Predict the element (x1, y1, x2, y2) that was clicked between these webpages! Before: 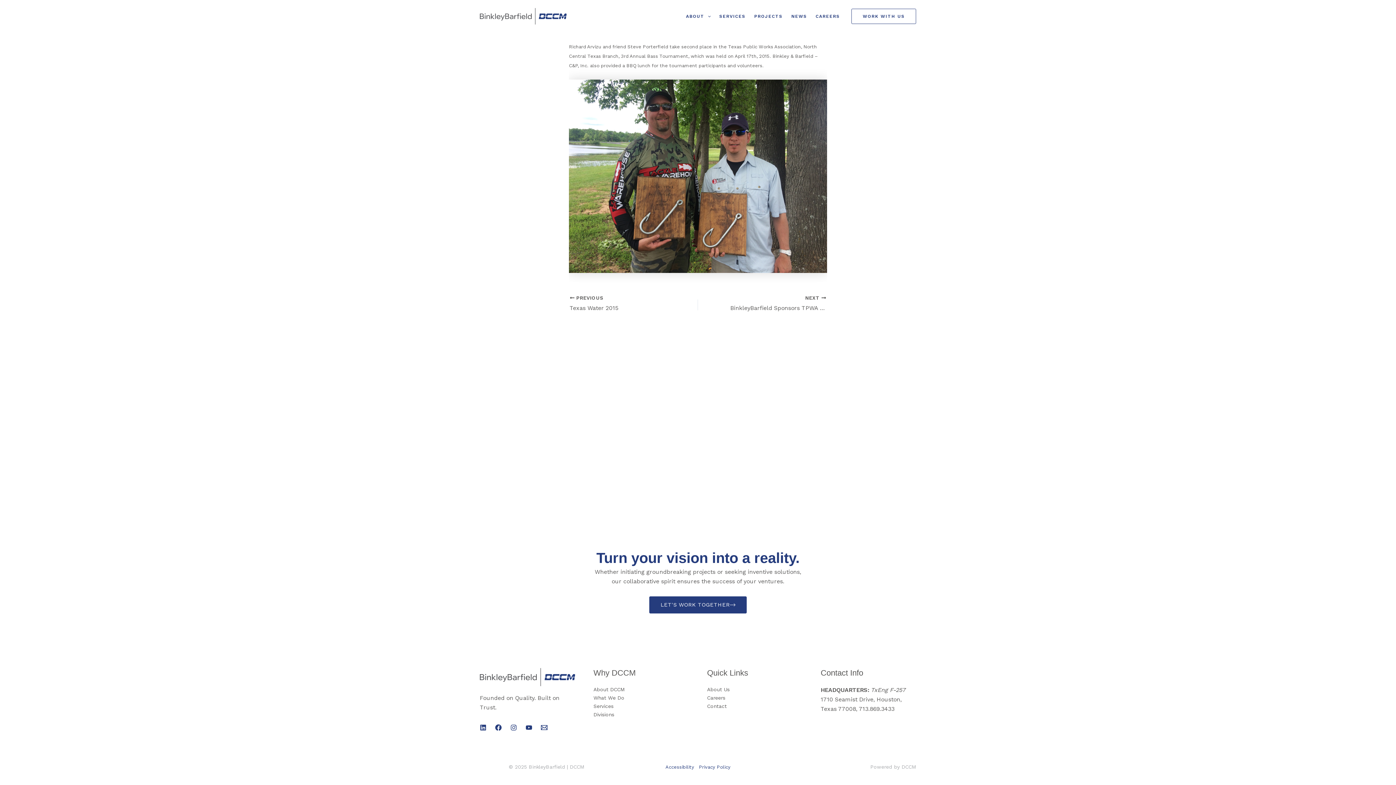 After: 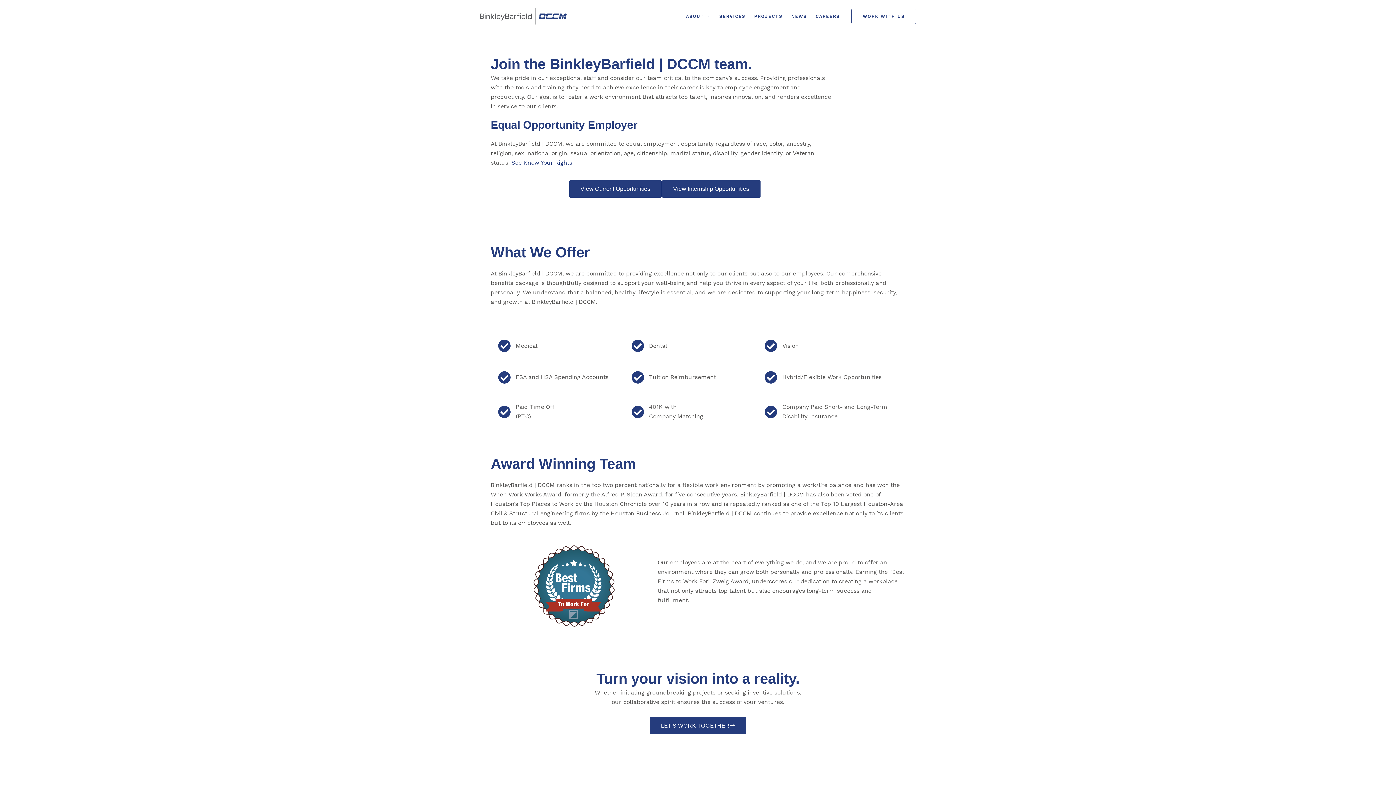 Action: bbox: (811, 0, 844, 32) label: CAREERS